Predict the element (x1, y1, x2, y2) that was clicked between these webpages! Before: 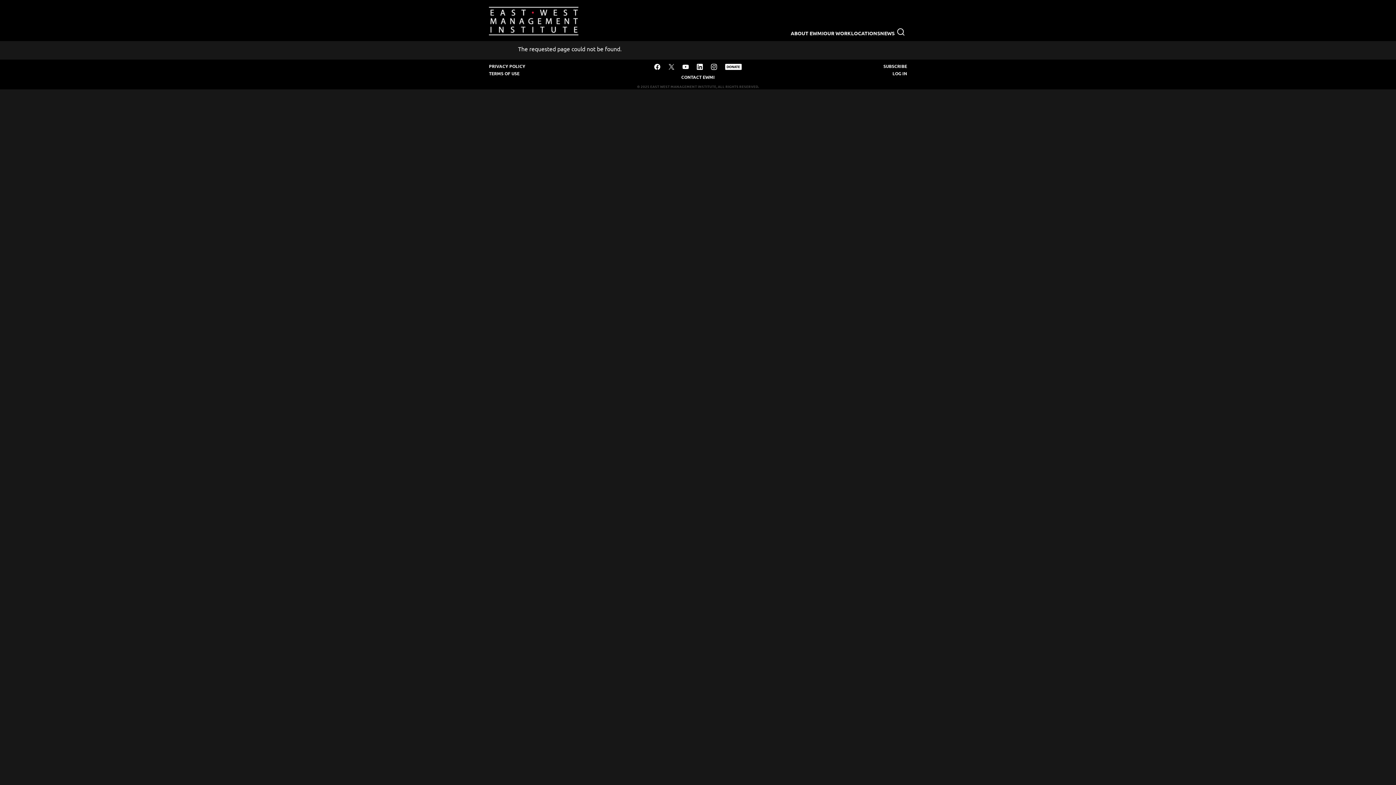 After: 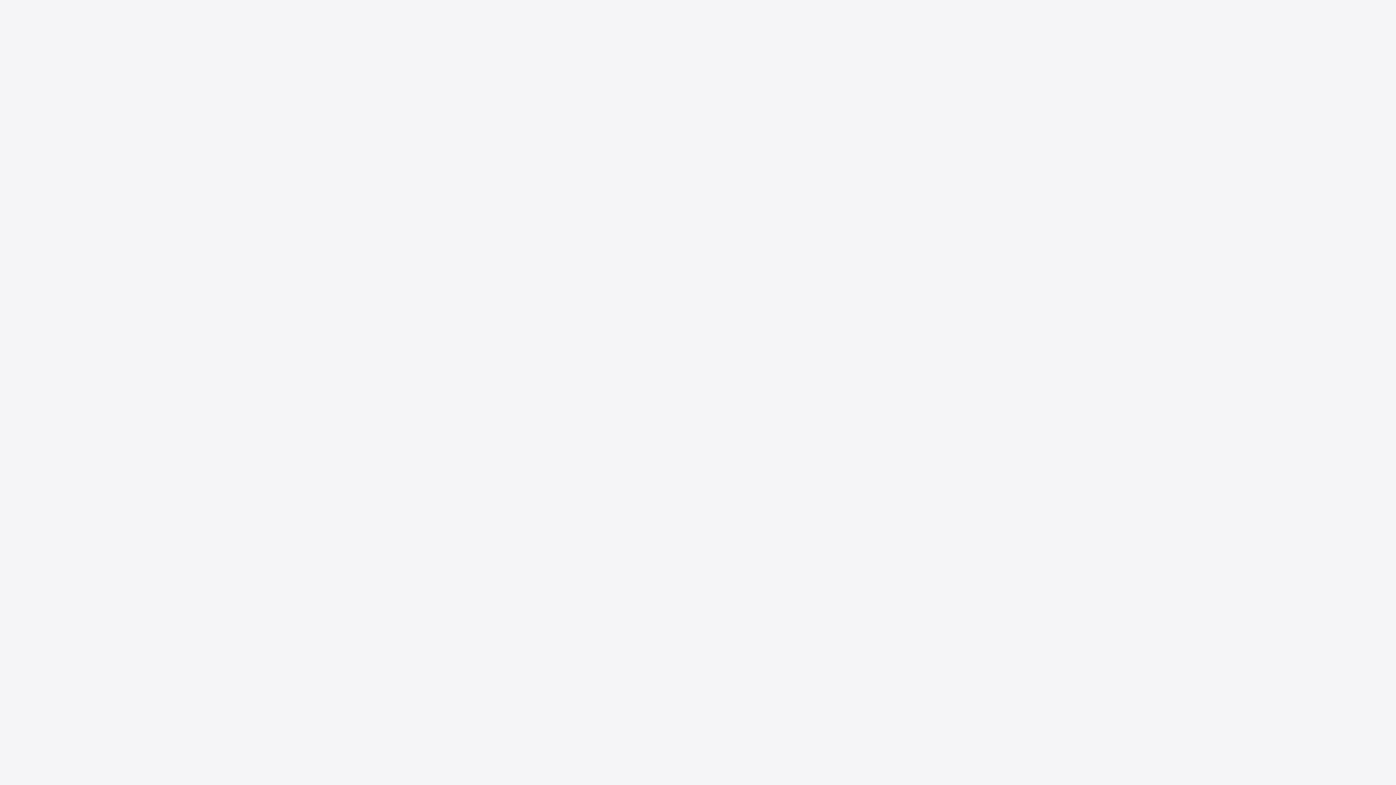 Action: bbox: (724, 63, 742, 69)